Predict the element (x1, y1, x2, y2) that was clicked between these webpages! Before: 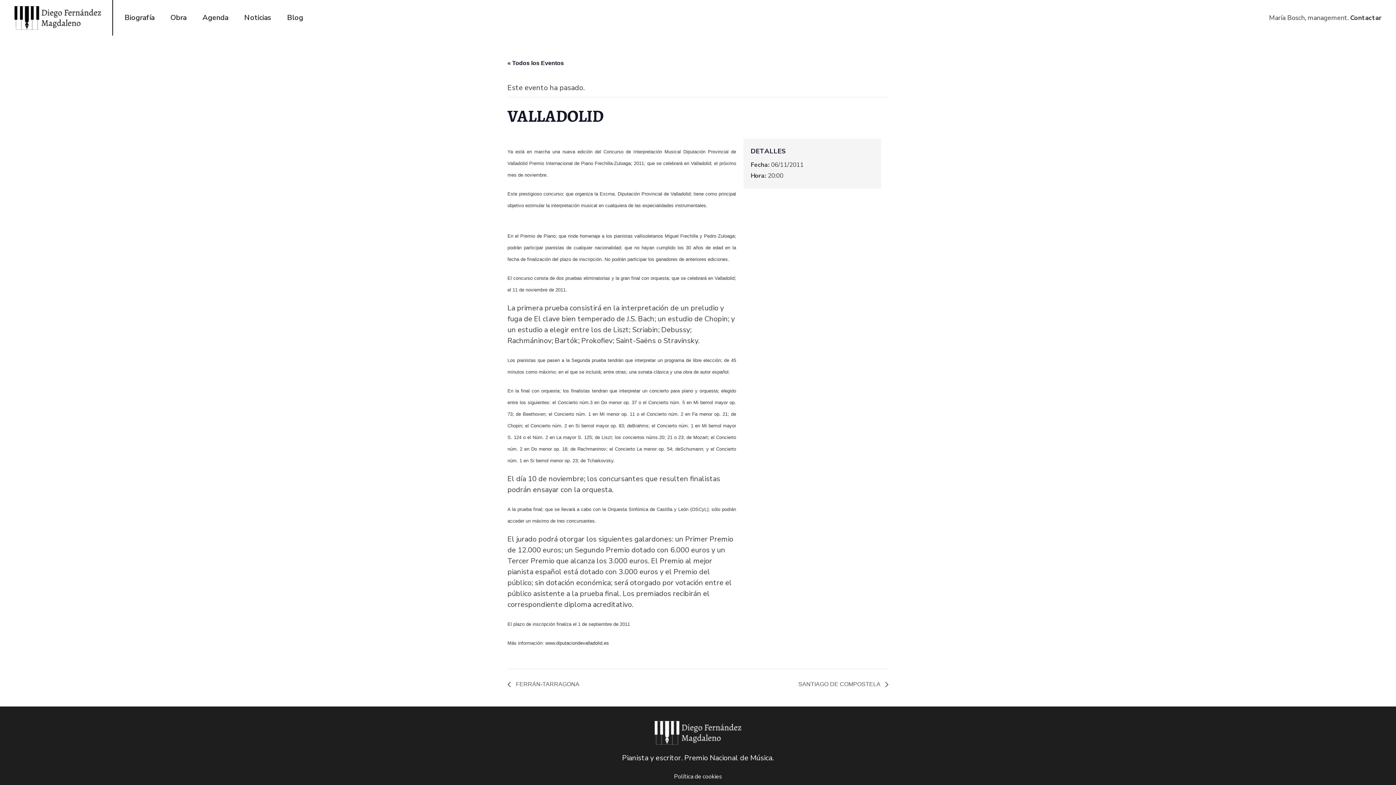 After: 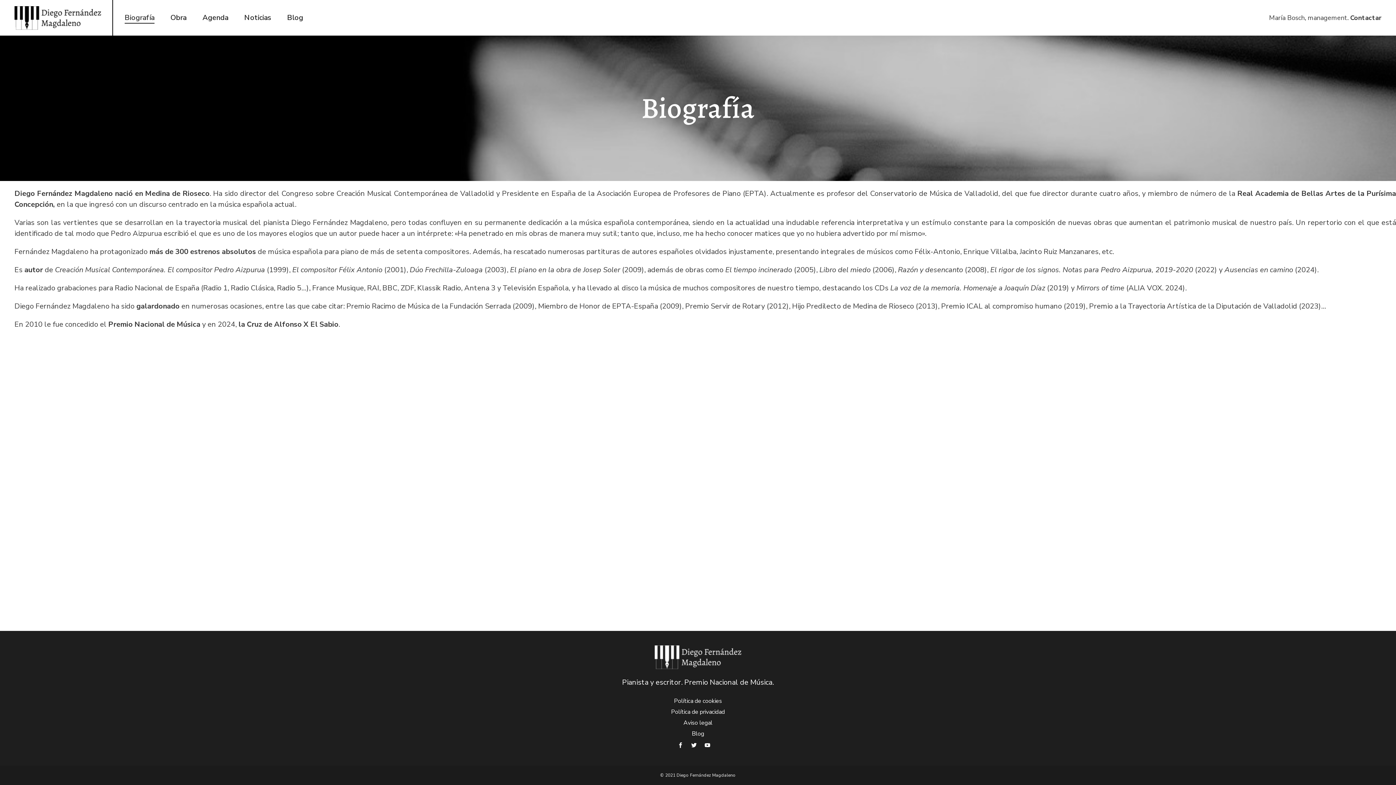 Action: bbox: (116, 0, 162, 35) label: Biografía